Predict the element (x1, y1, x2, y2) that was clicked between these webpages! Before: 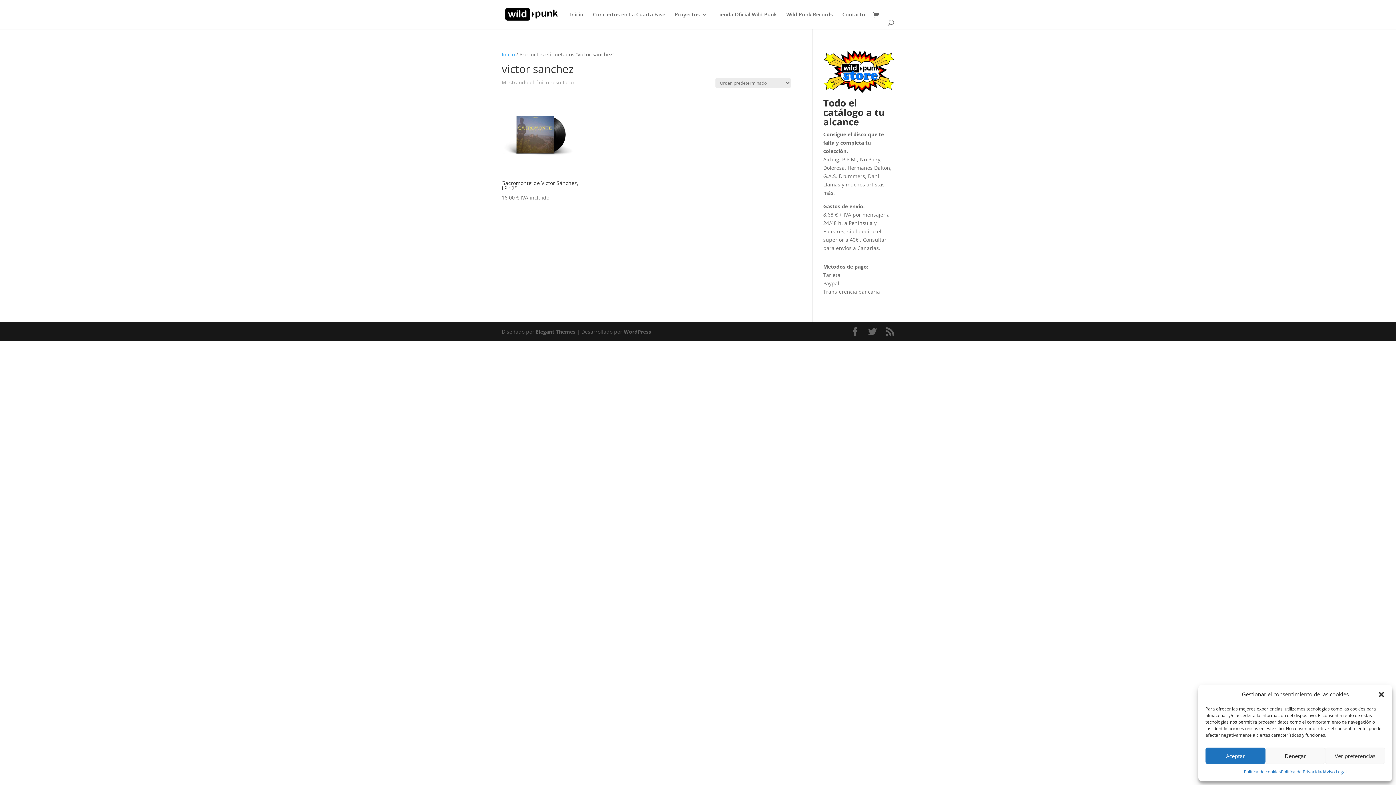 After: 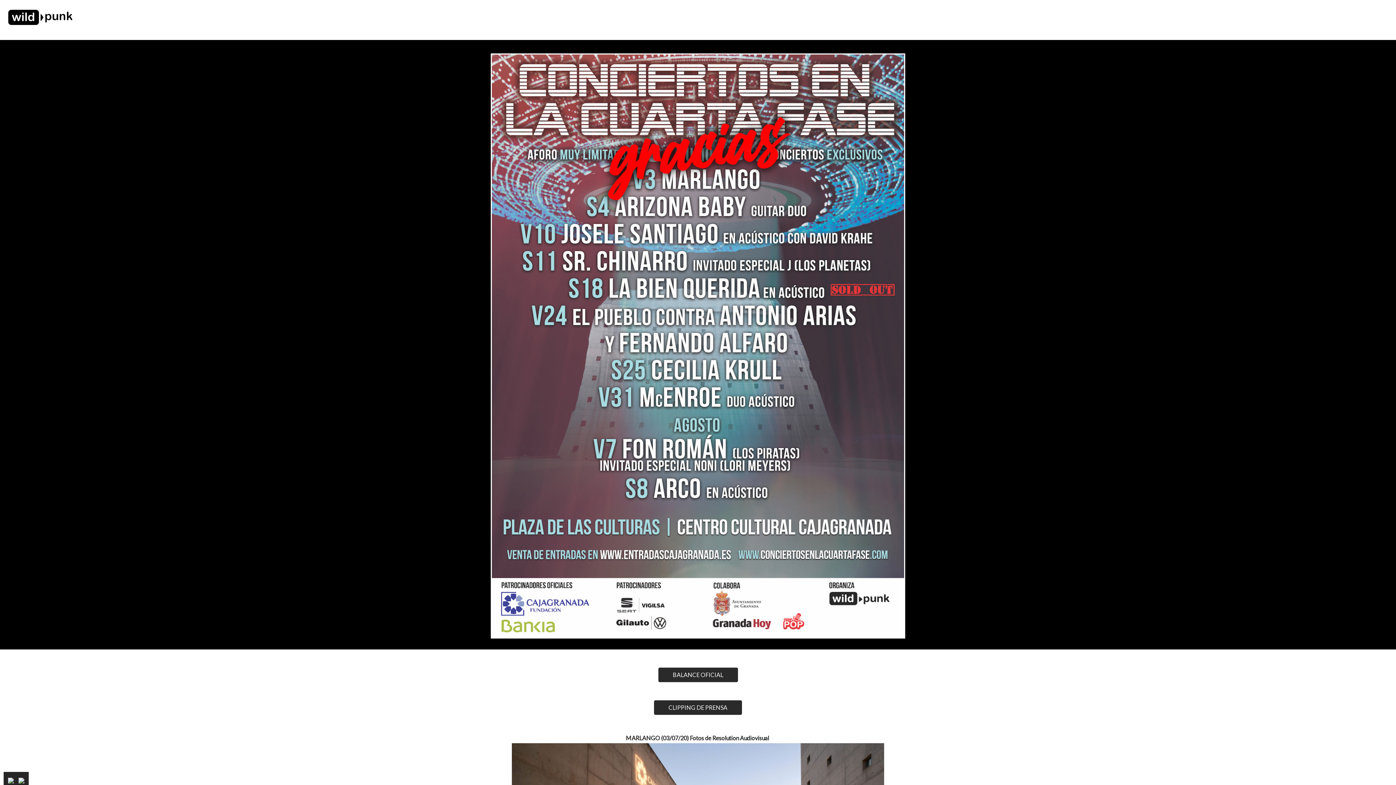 Action: bbox: (593, 12, 665, 29) label: Conciertos en La Cuarta Fase